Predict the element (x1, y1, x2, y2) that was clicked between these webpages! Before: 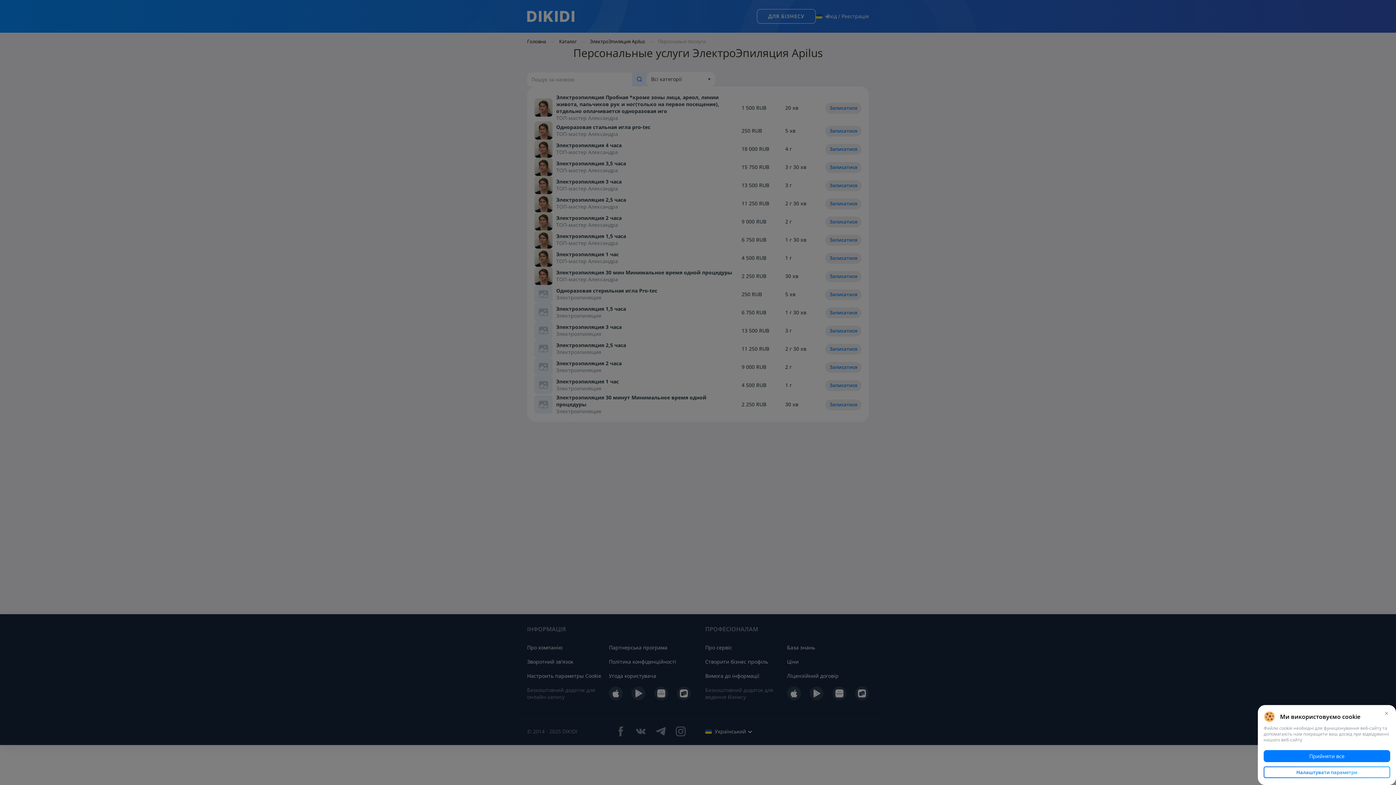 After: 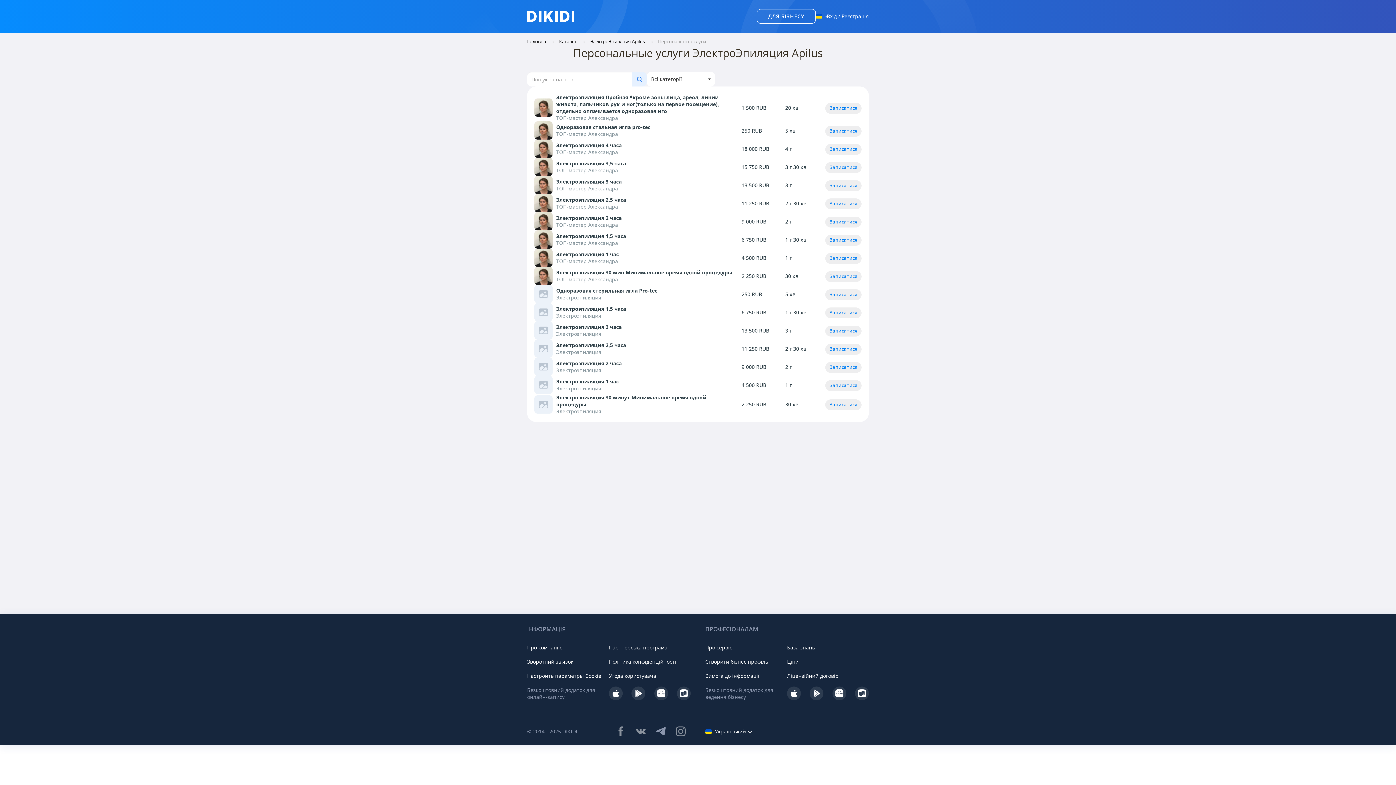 Action: bbox: (1383, 709, 1390, 717)